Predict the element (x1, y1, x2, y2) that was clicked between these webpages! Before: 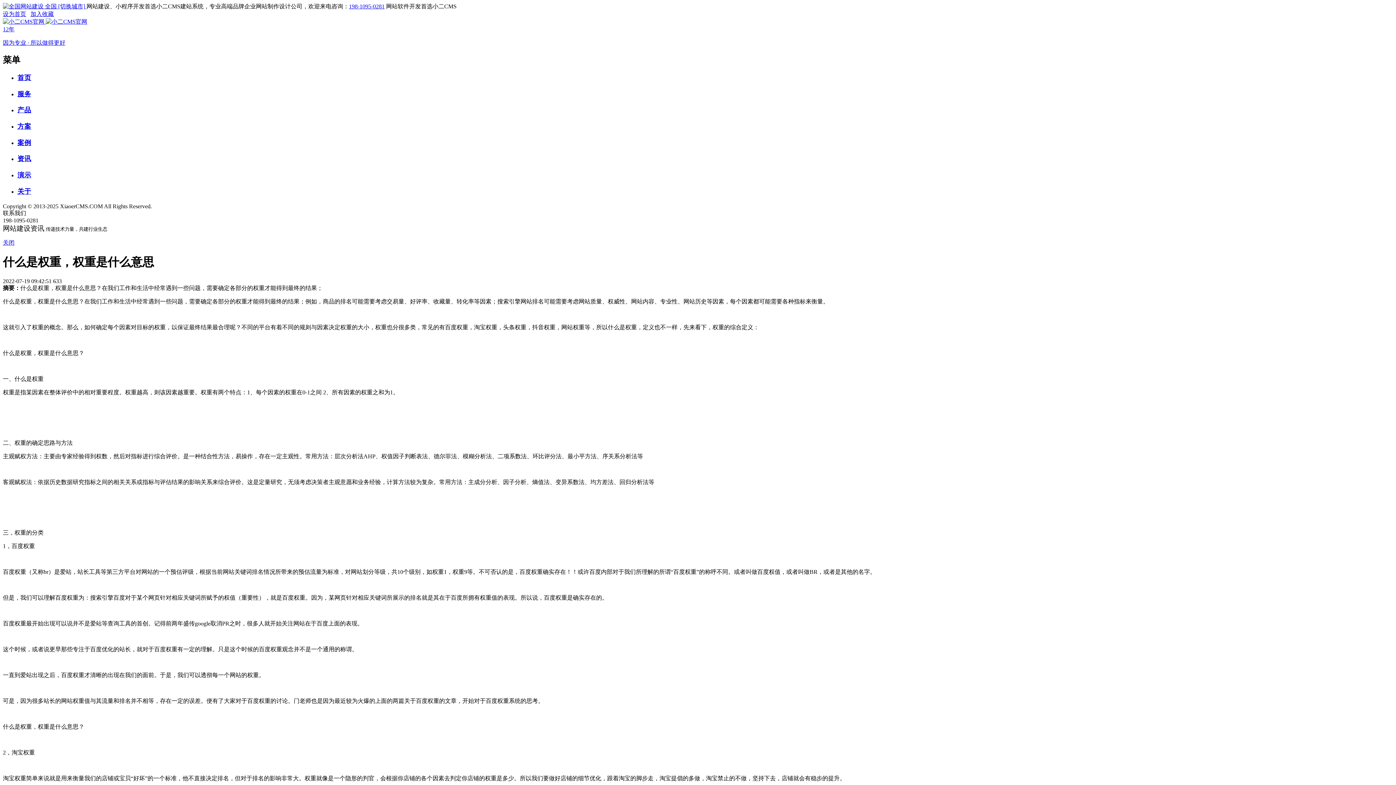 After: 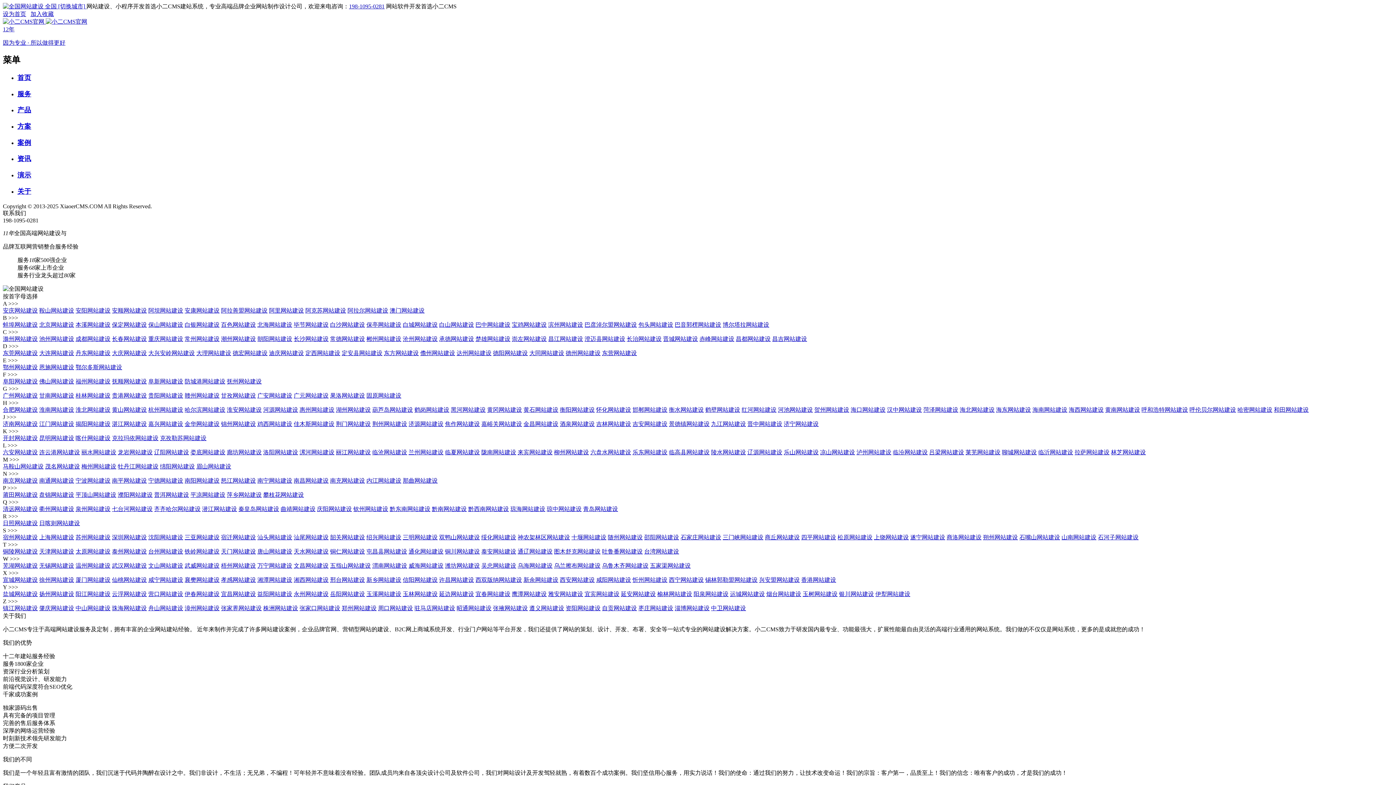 Action: label:  全国 [切换城市]  bbox: (2, 3, 86, 9)